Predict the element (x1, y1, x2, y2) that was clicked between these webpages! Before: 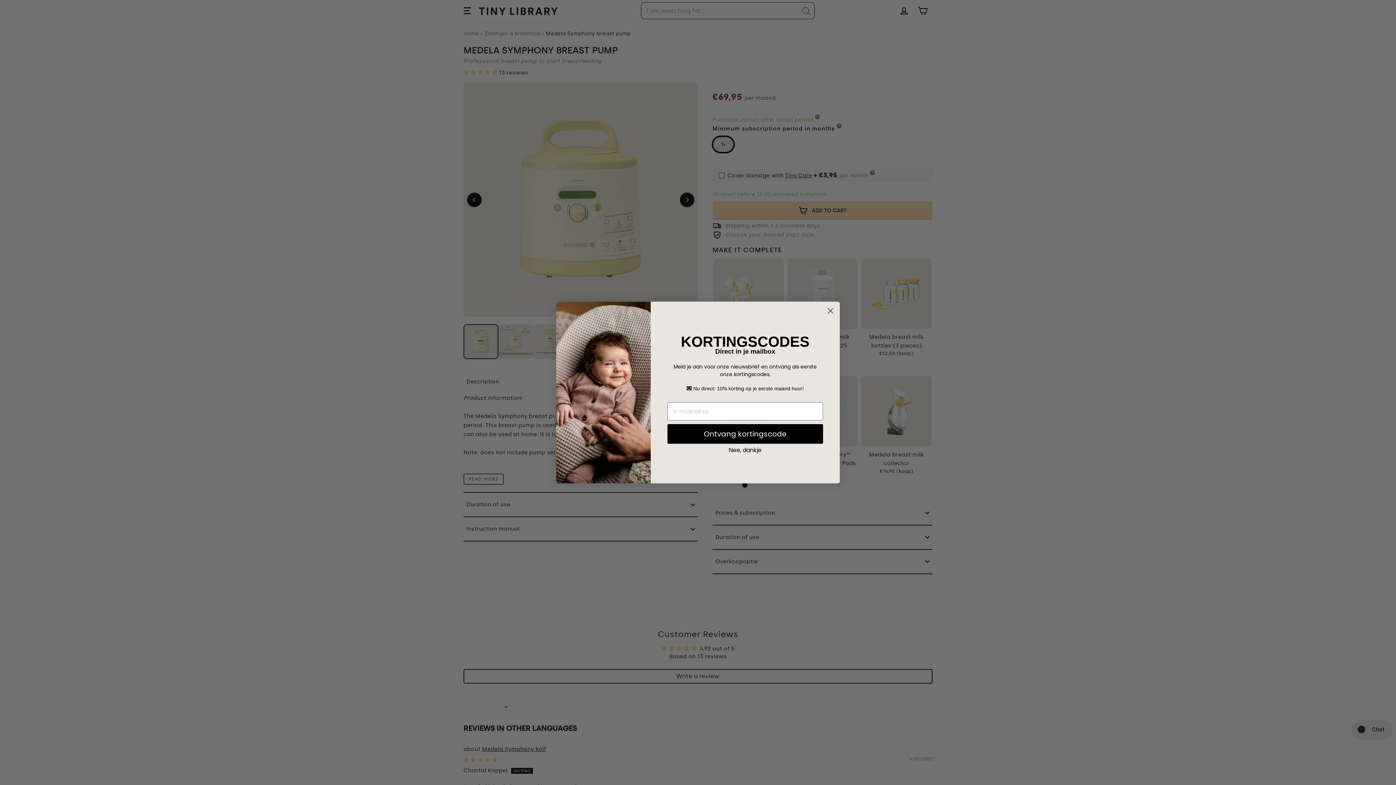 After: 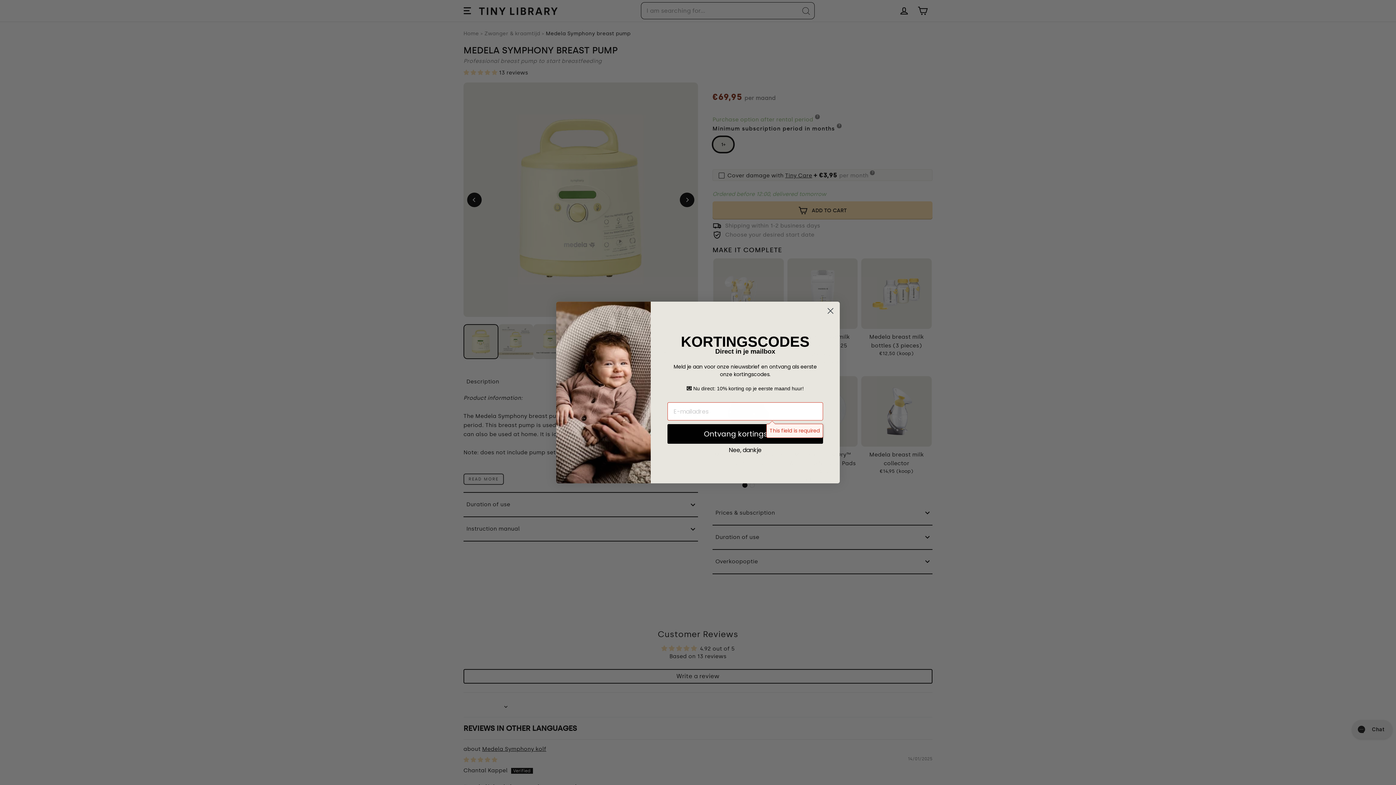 Action: bbox: (667, 424, 823, 444) label: Ontvang kortingscode